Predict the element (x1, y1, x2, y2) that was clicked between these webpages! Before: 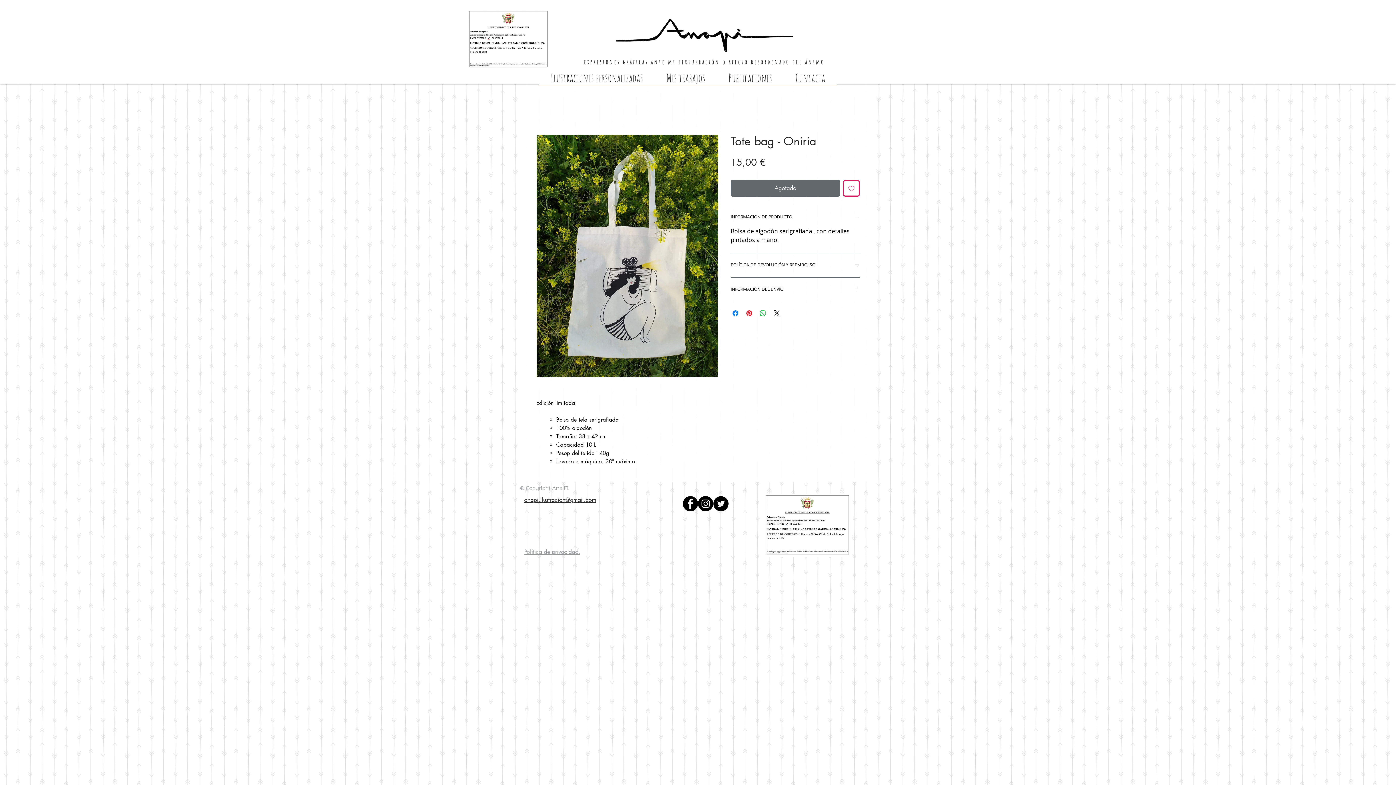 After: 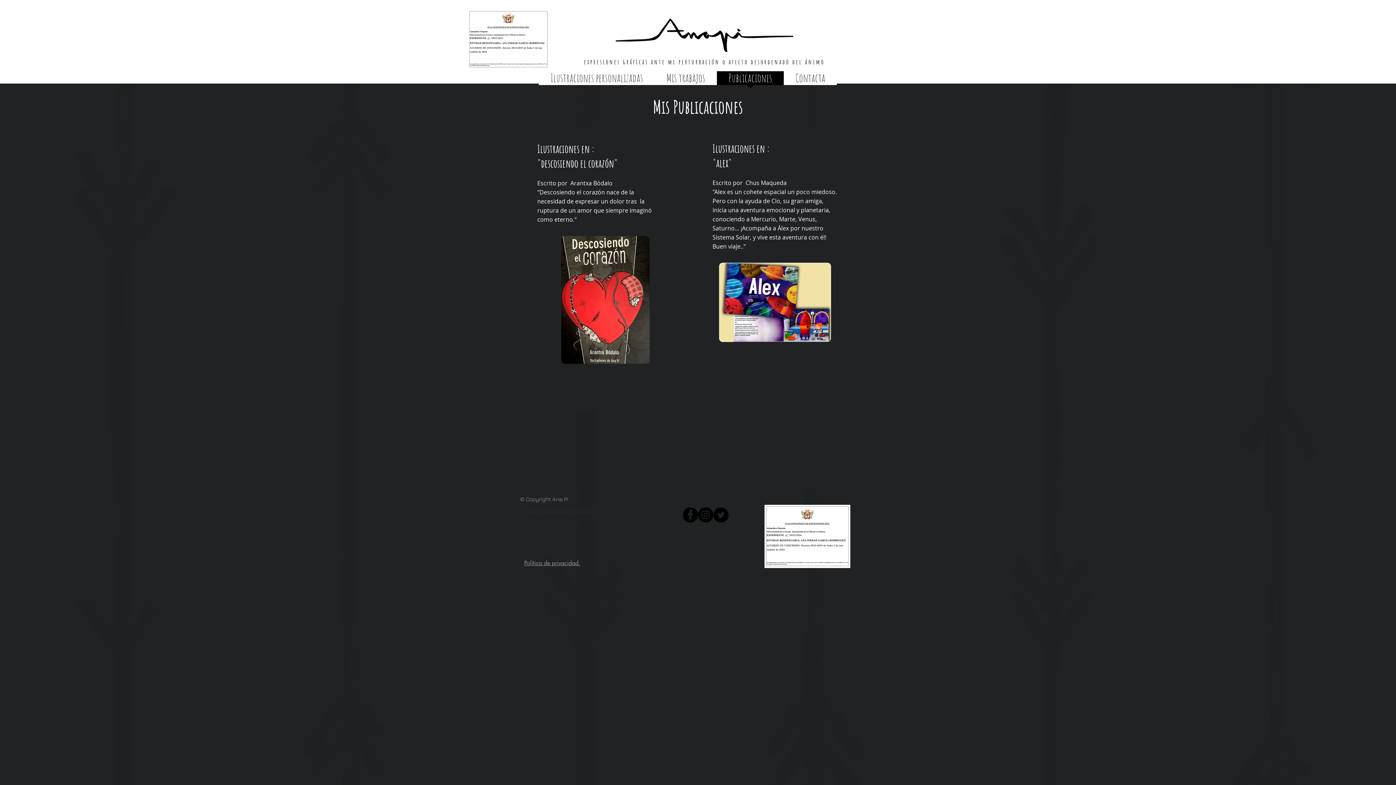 Action: bbox: (717, 71, 784, 89) label: Publicaciones